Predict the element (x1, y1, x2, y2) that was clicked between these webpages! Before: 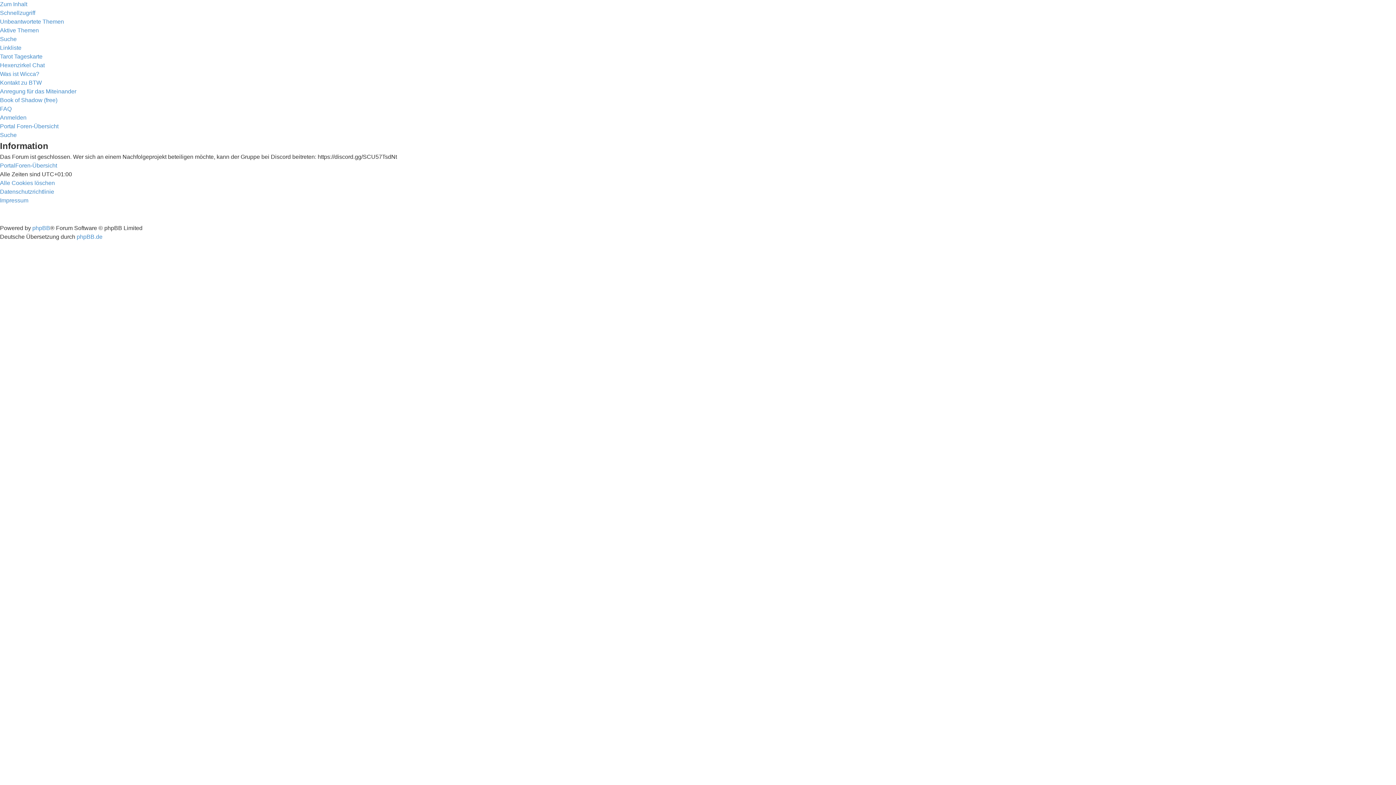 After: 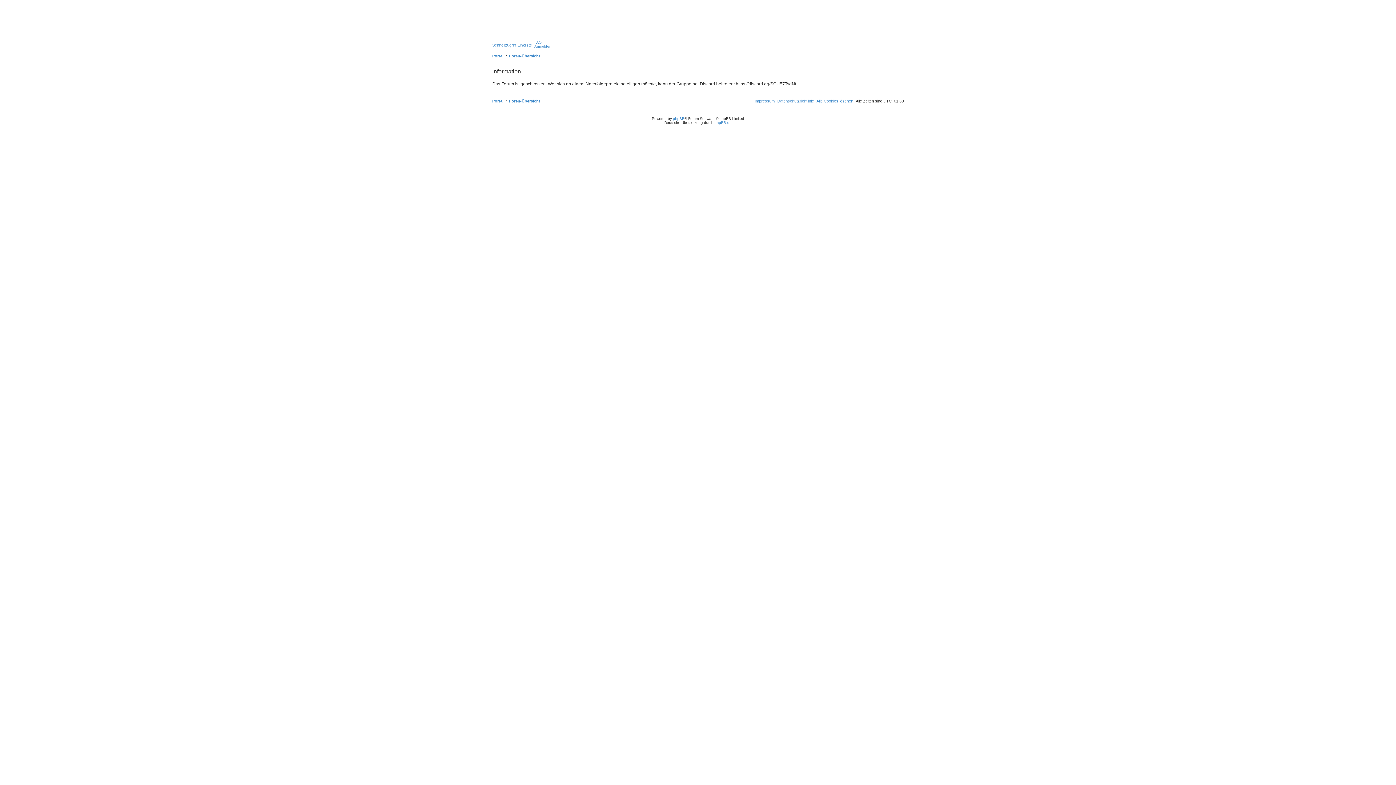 Action: label: Portal bbox: (0, 123, 15, 129)